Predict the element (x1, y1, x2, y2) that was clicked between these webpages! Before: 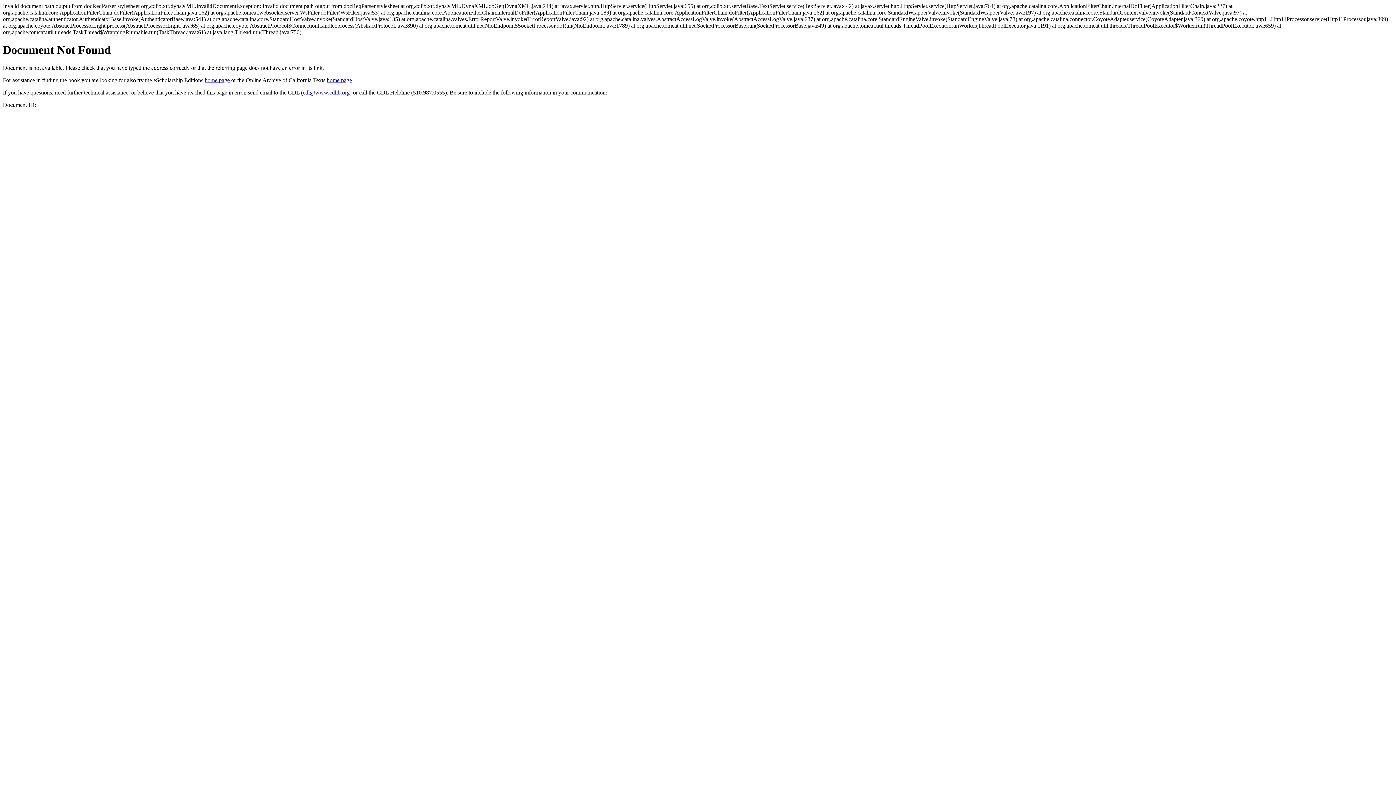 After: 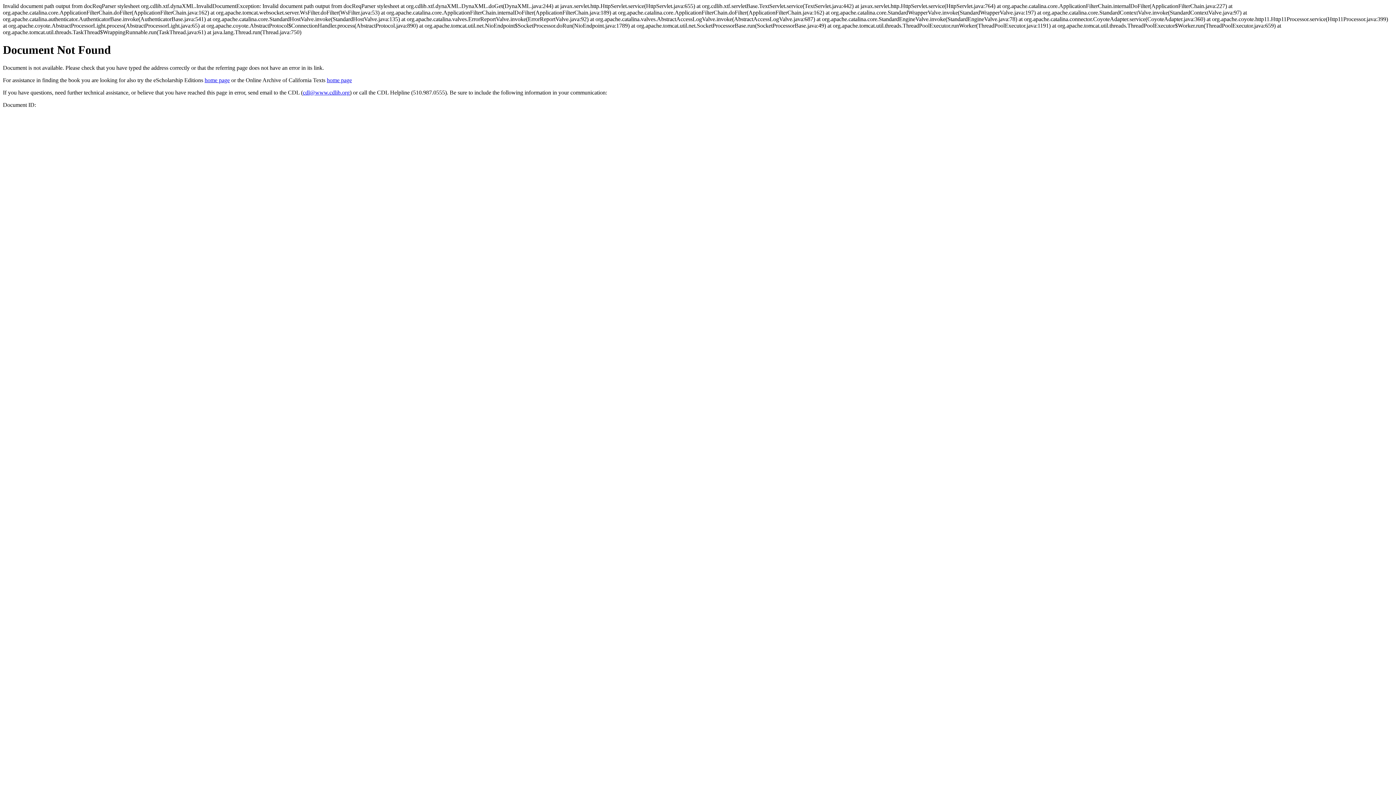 Action: label: cdl@www.cdlib.org bbox: (302, 89, 349, 95)